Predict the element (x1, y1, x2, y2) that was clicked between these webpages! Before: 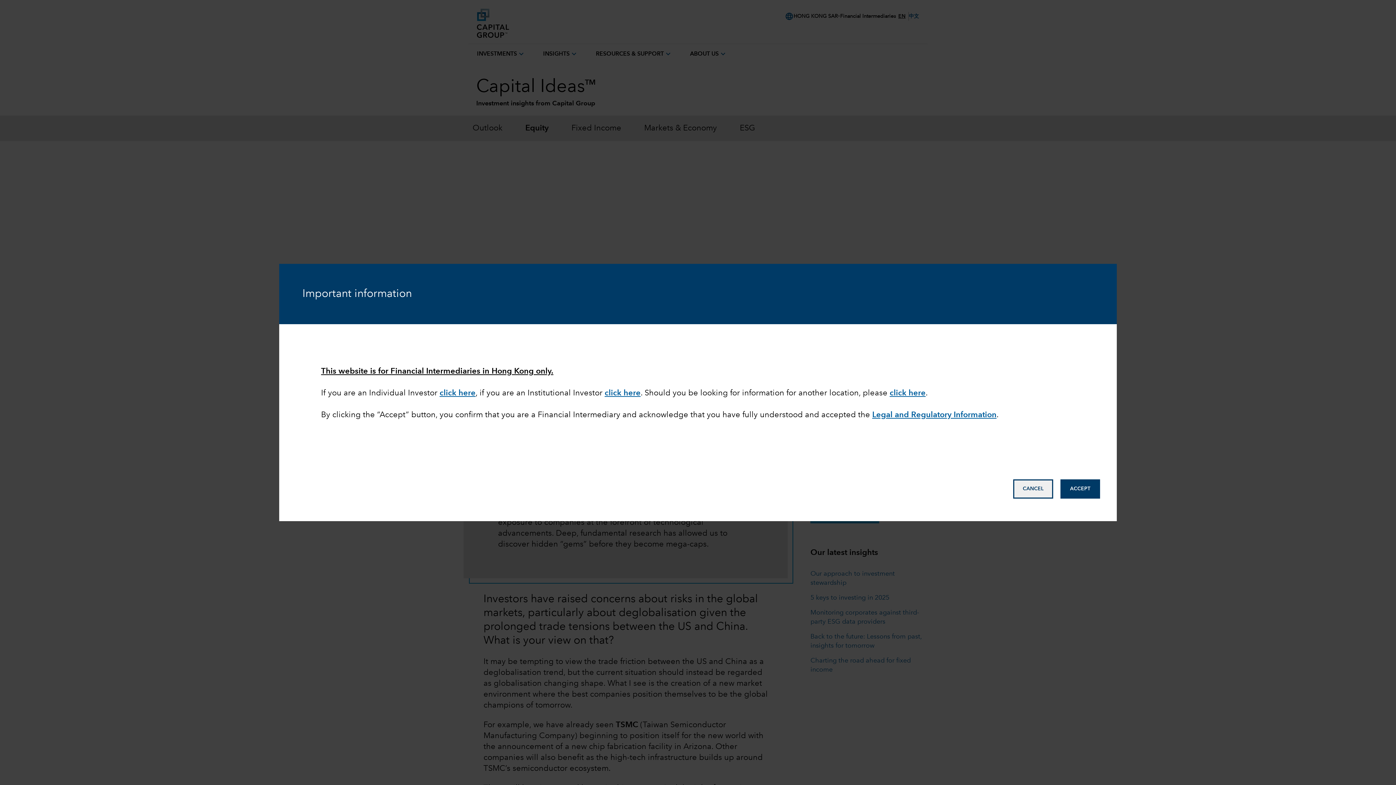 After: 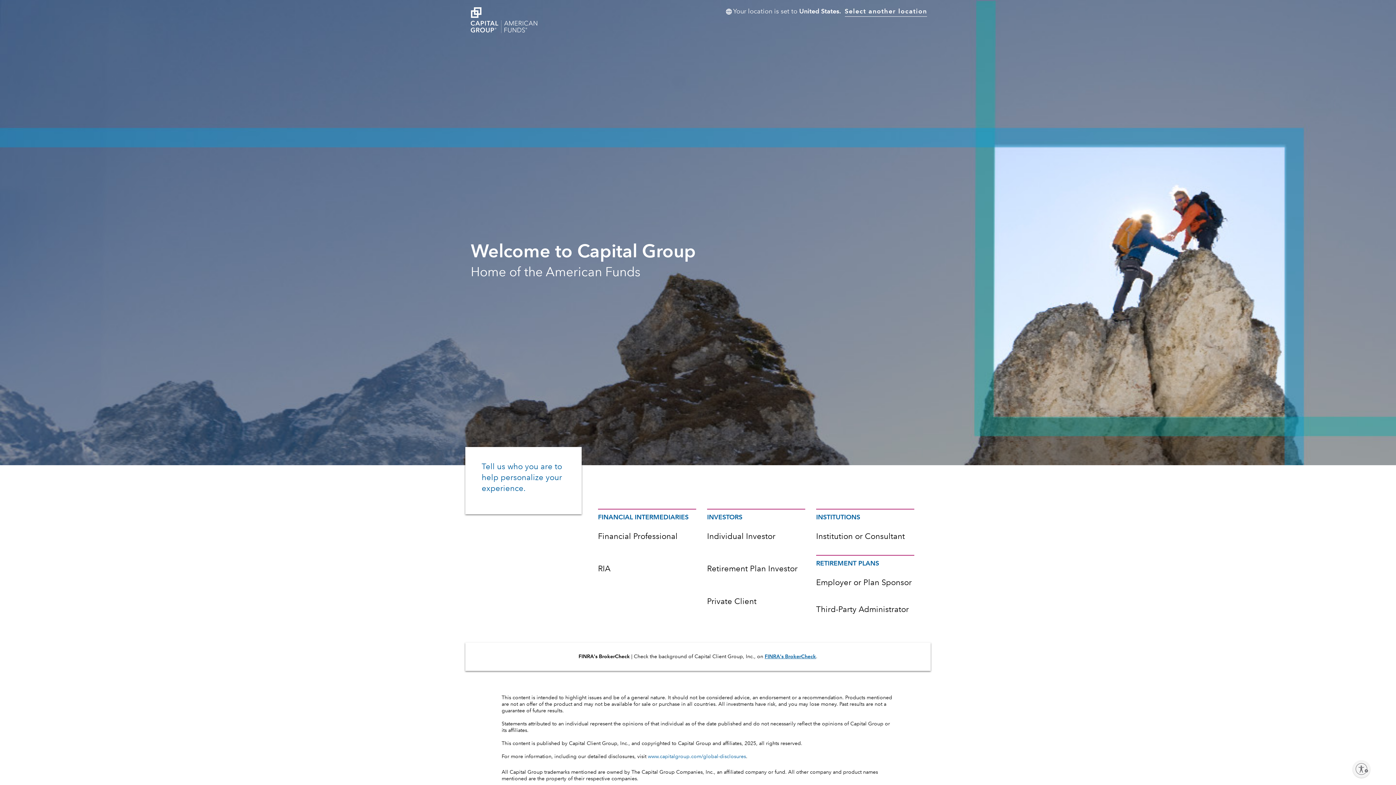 Action: label: Decline bbox: (1013, 479, 1053, 498)